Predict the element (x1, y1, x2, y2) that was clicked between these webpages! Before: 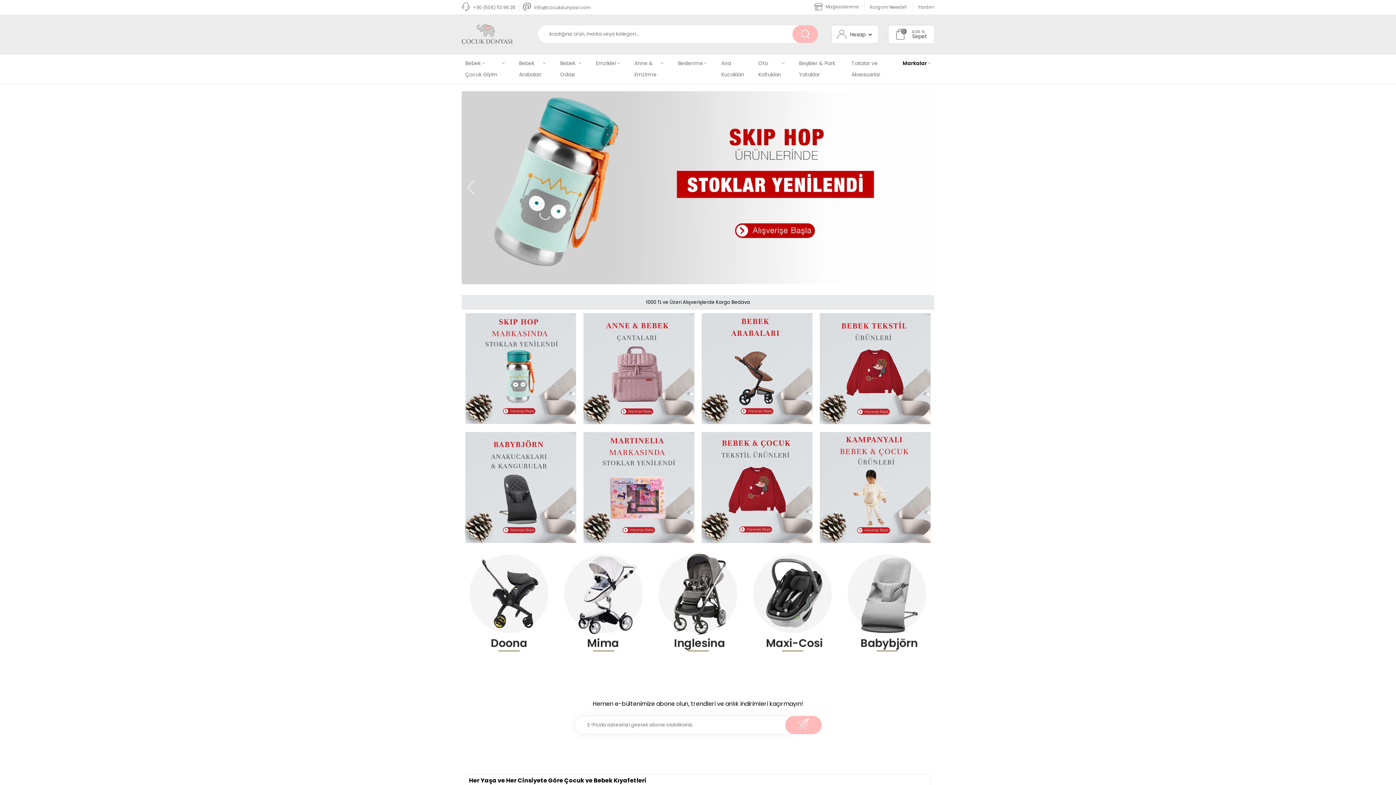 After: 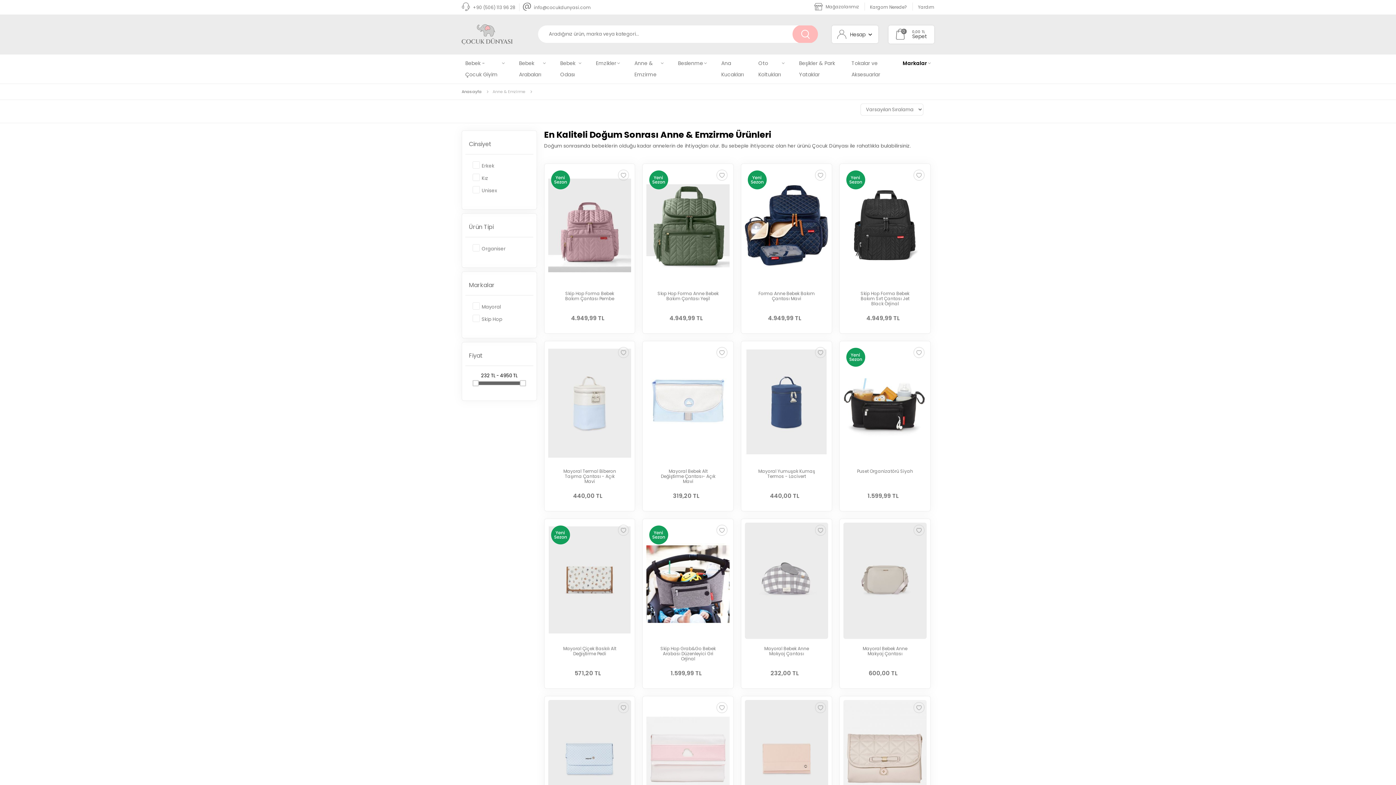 Action: label: Anne & Emzirme bbox: (627, 57, 663, 80)